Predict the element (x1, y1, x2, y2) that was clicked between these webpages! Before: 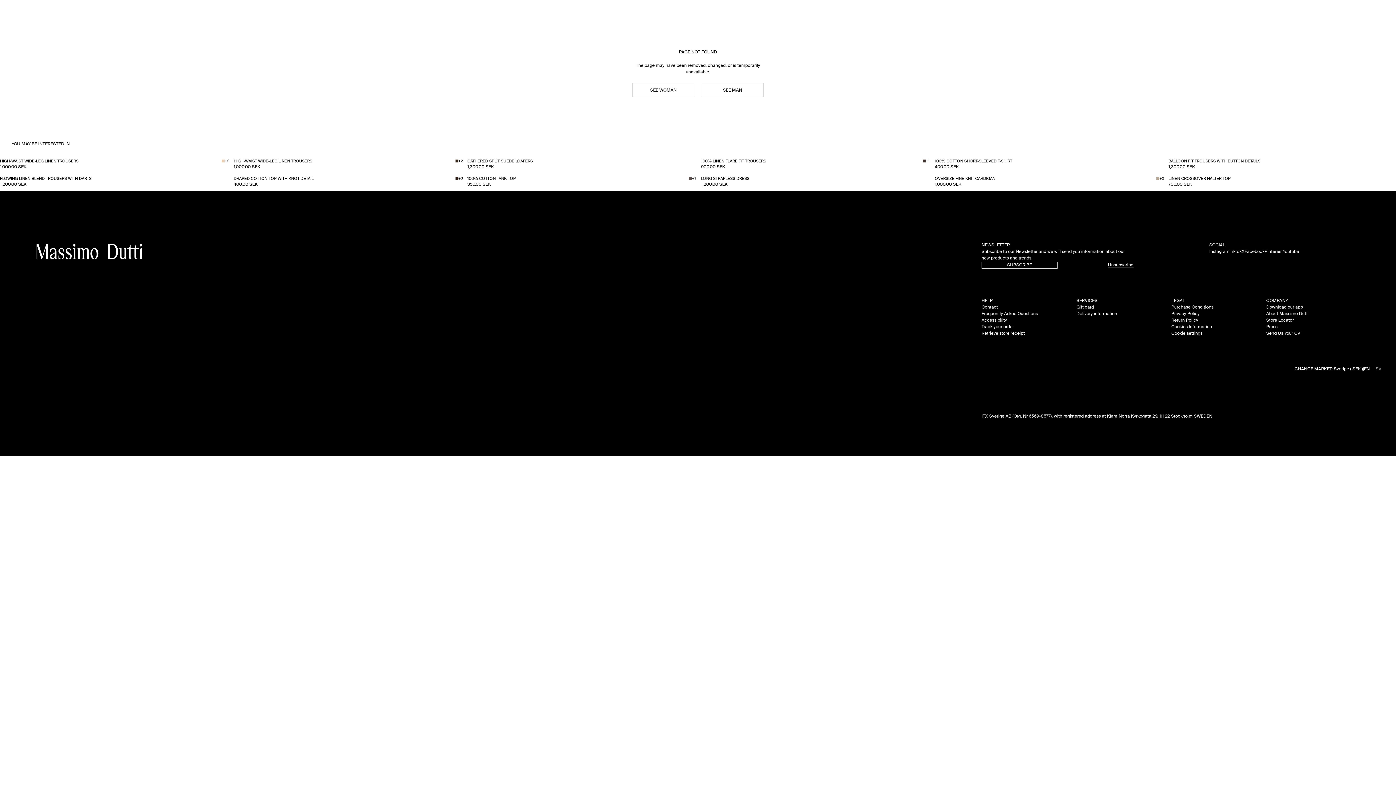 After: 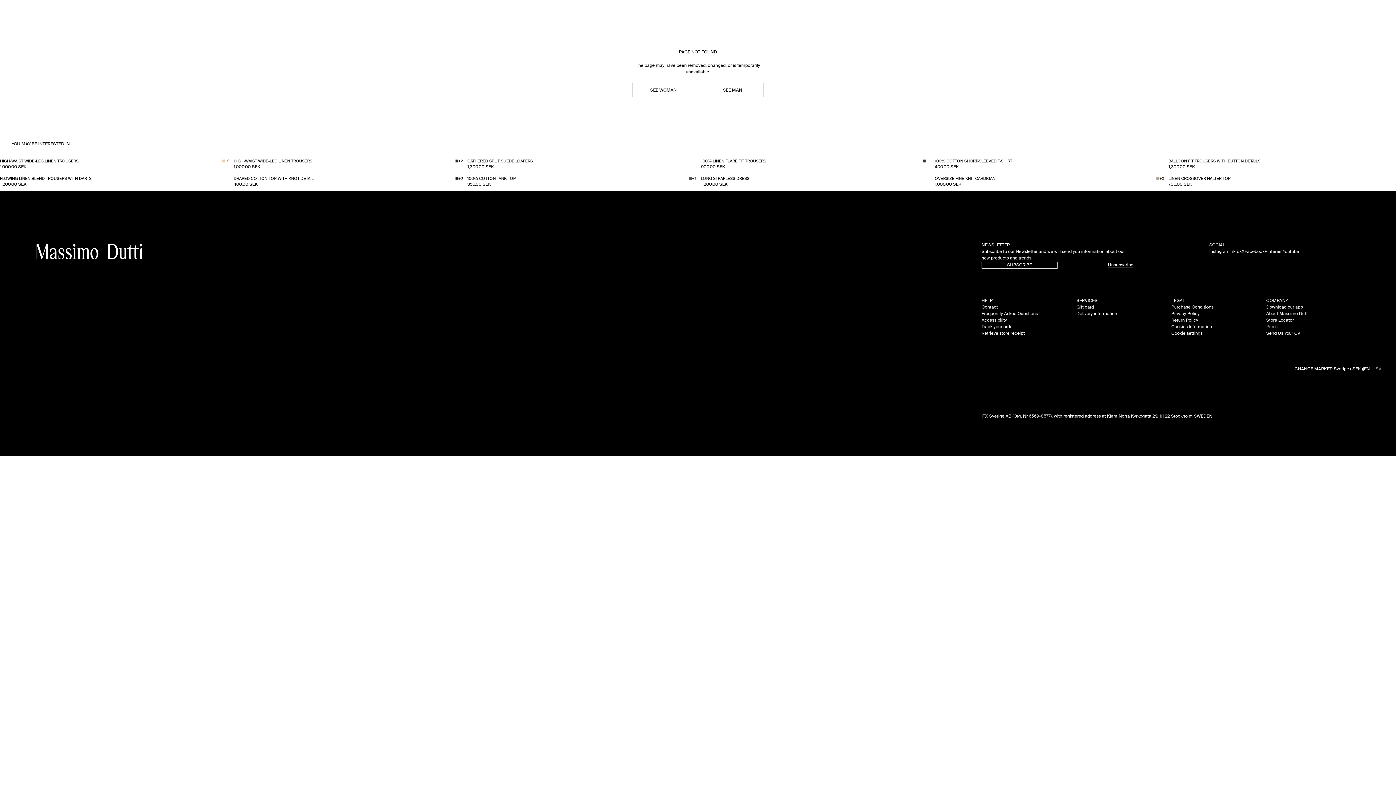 Action: label: press@massimodutti.com bbox: (1266, 324, 1277, 329)